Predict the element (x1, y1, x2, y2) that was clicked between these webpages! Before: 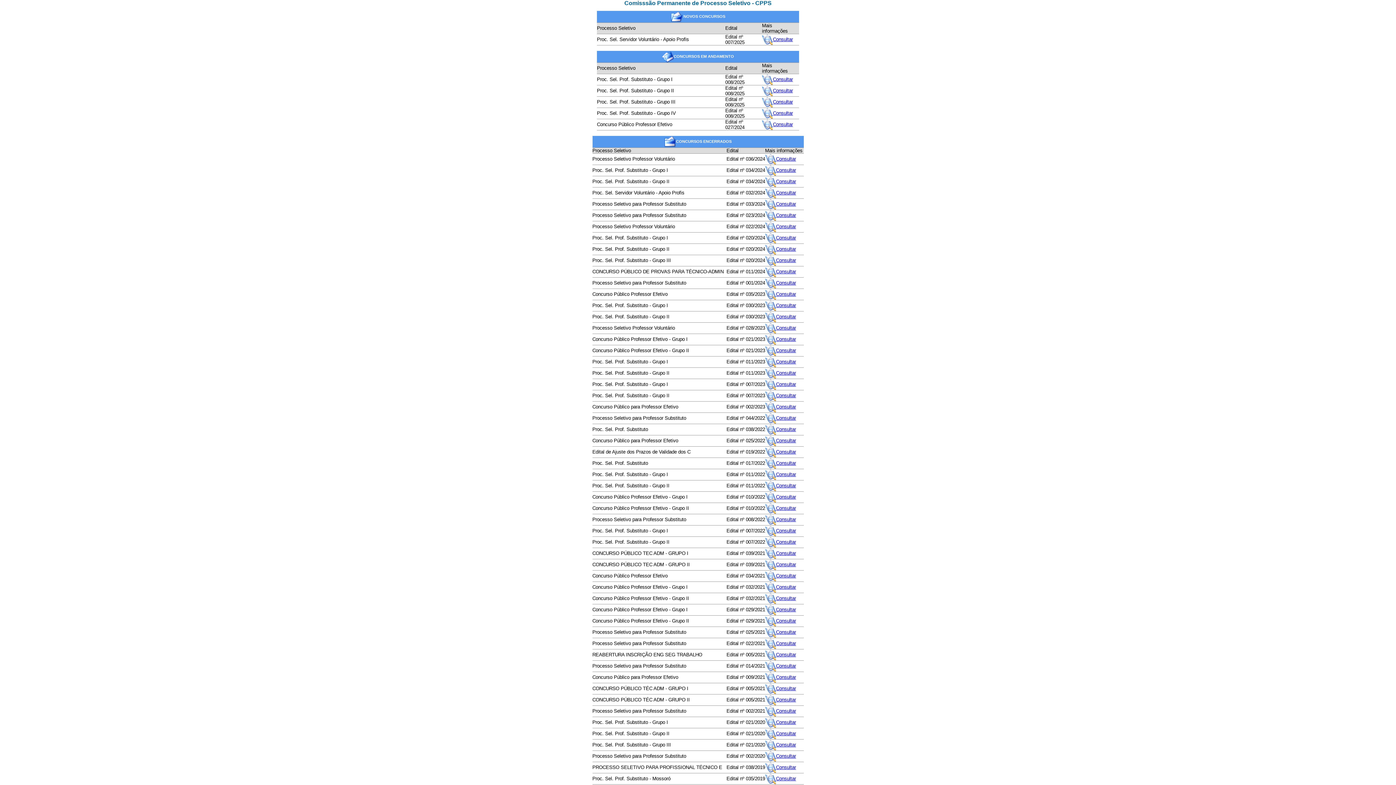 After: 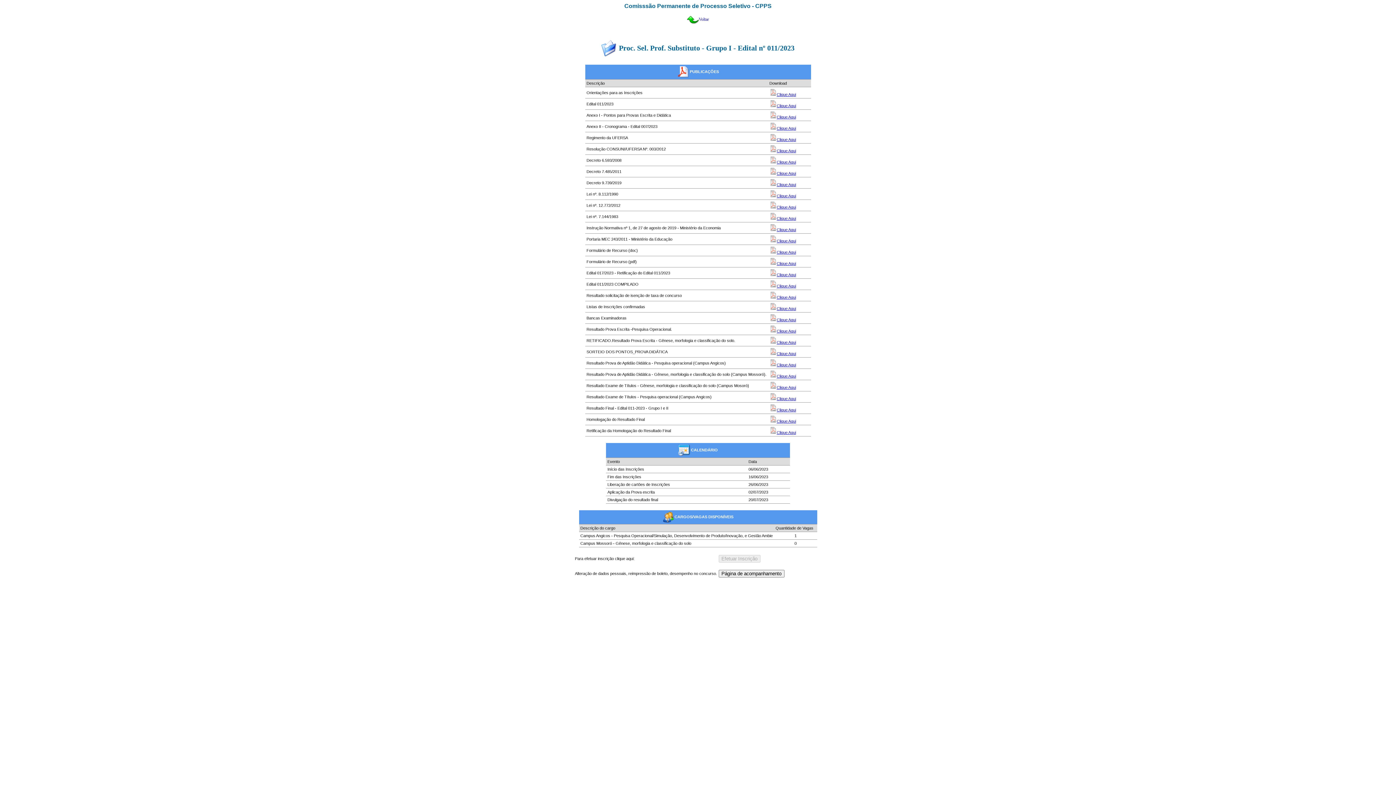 Action: label: Consultar bbox: (765, 359, 796, 364)